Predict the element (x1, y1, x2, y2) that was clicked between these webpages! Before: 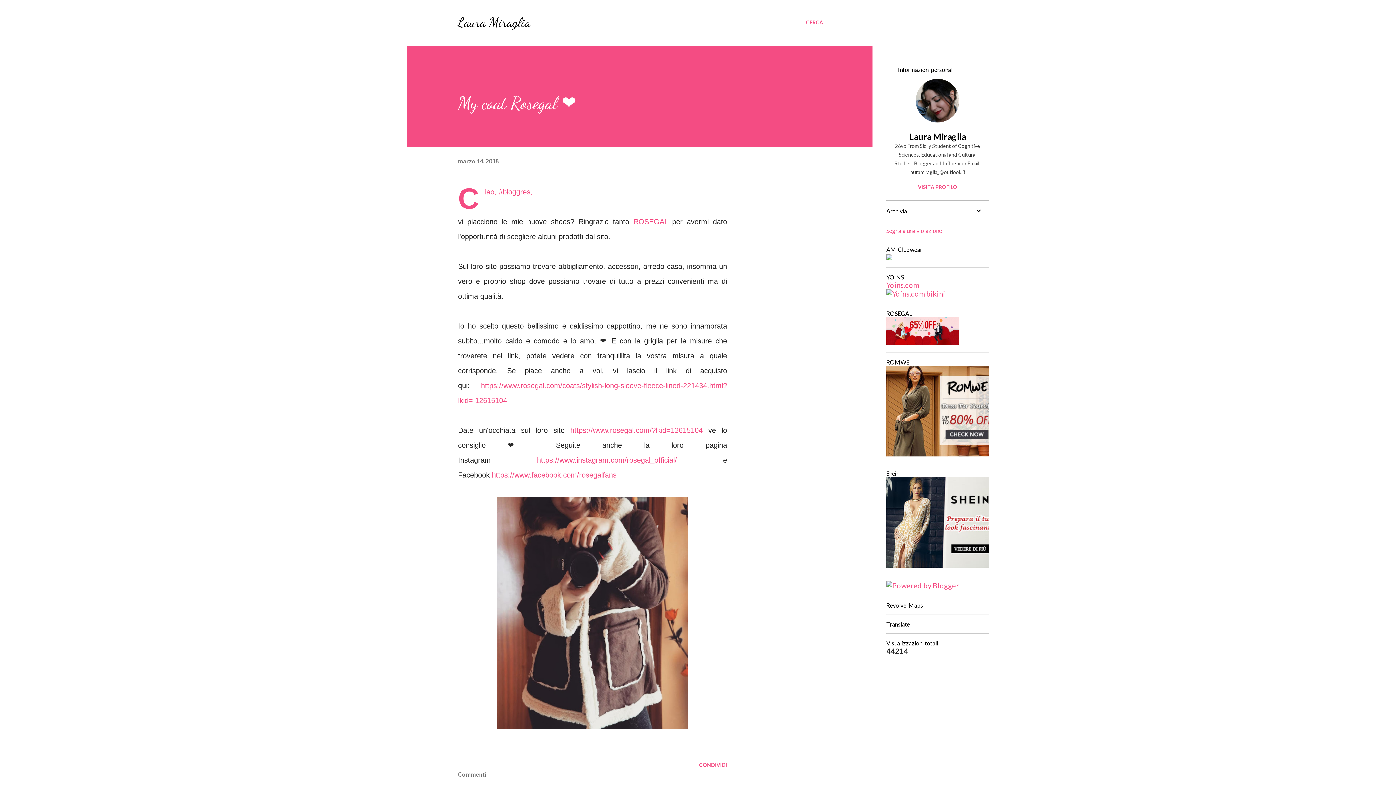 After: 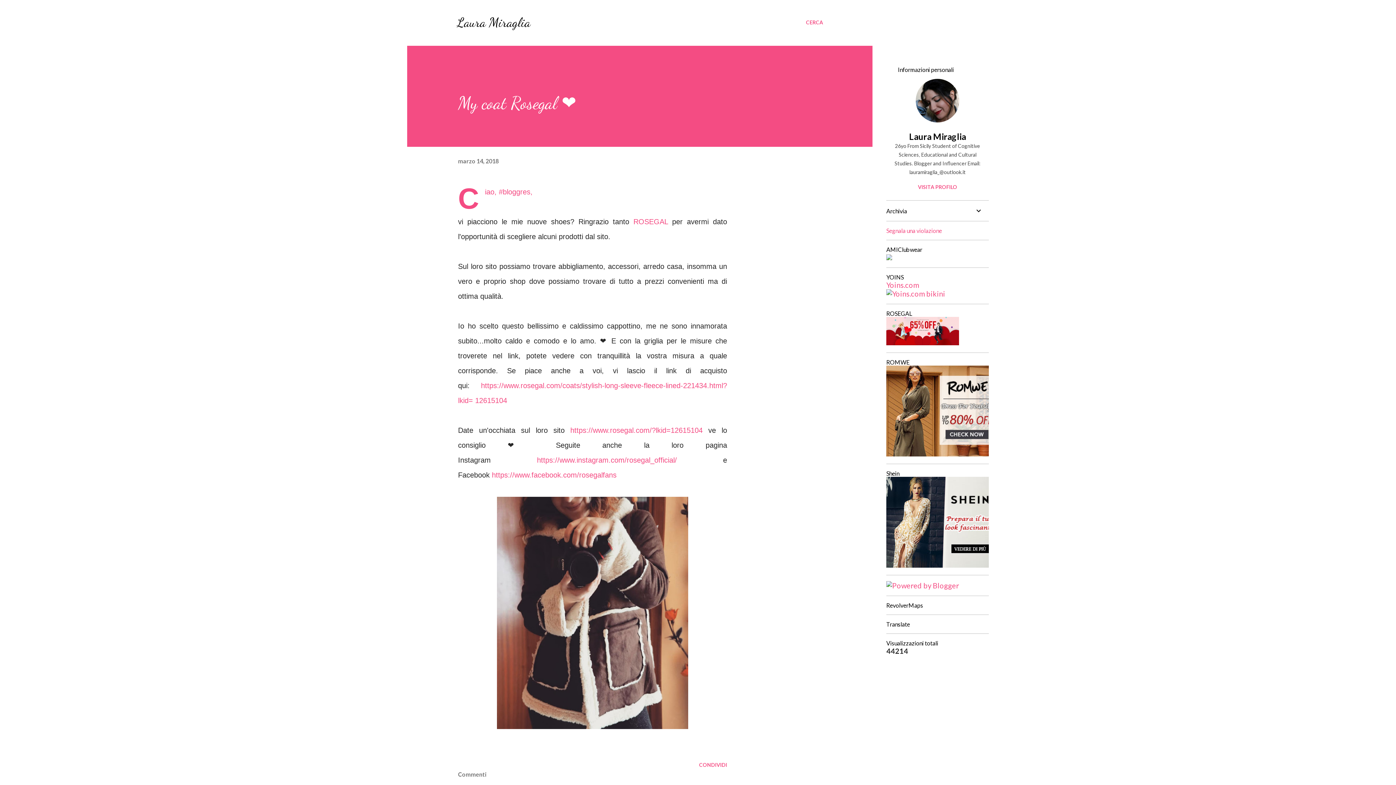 Action: label: Segnala una violazione bbox: (886, 227, 942, 234)